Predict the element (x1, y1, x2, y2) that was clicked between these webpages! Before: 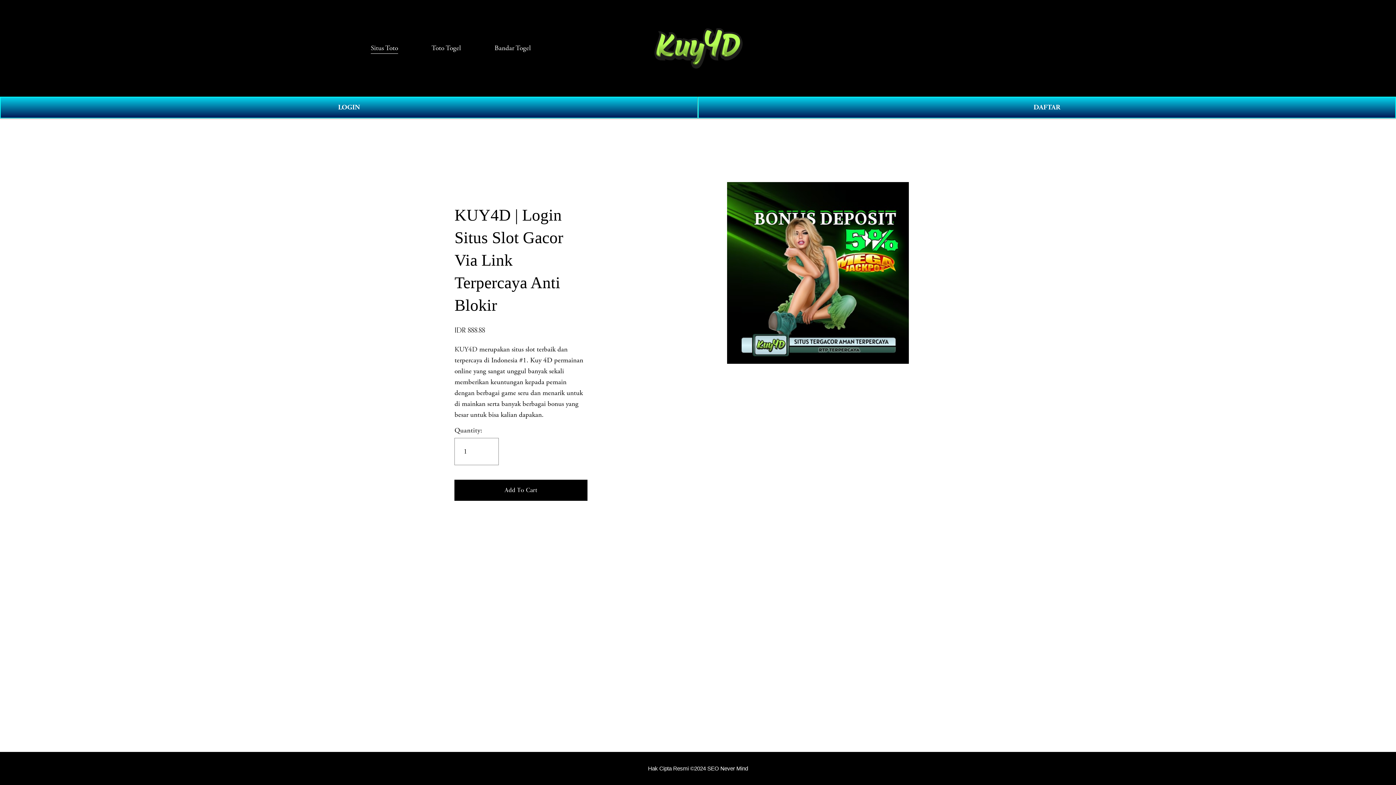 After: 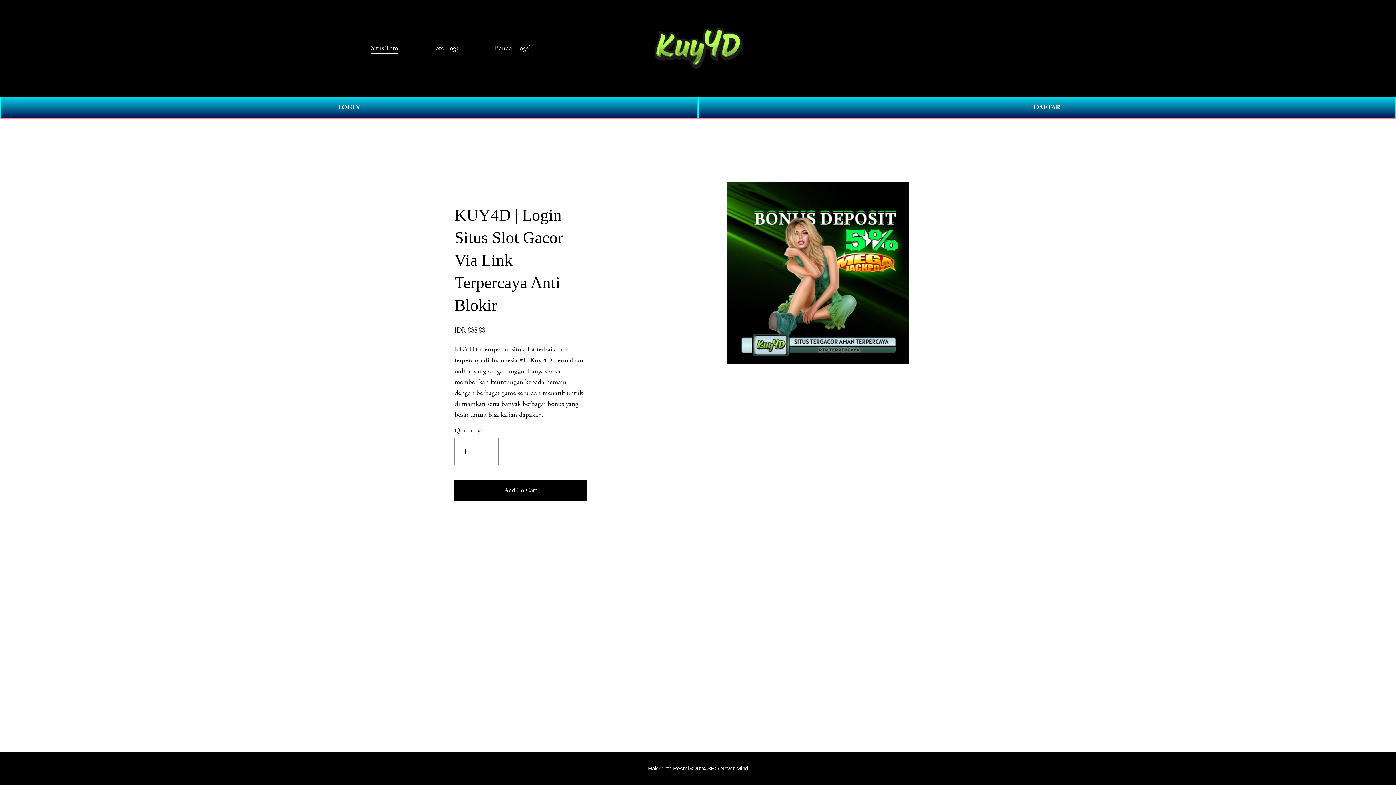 Action: bbox: (370, 42, 398, 54) label: Situs Toto